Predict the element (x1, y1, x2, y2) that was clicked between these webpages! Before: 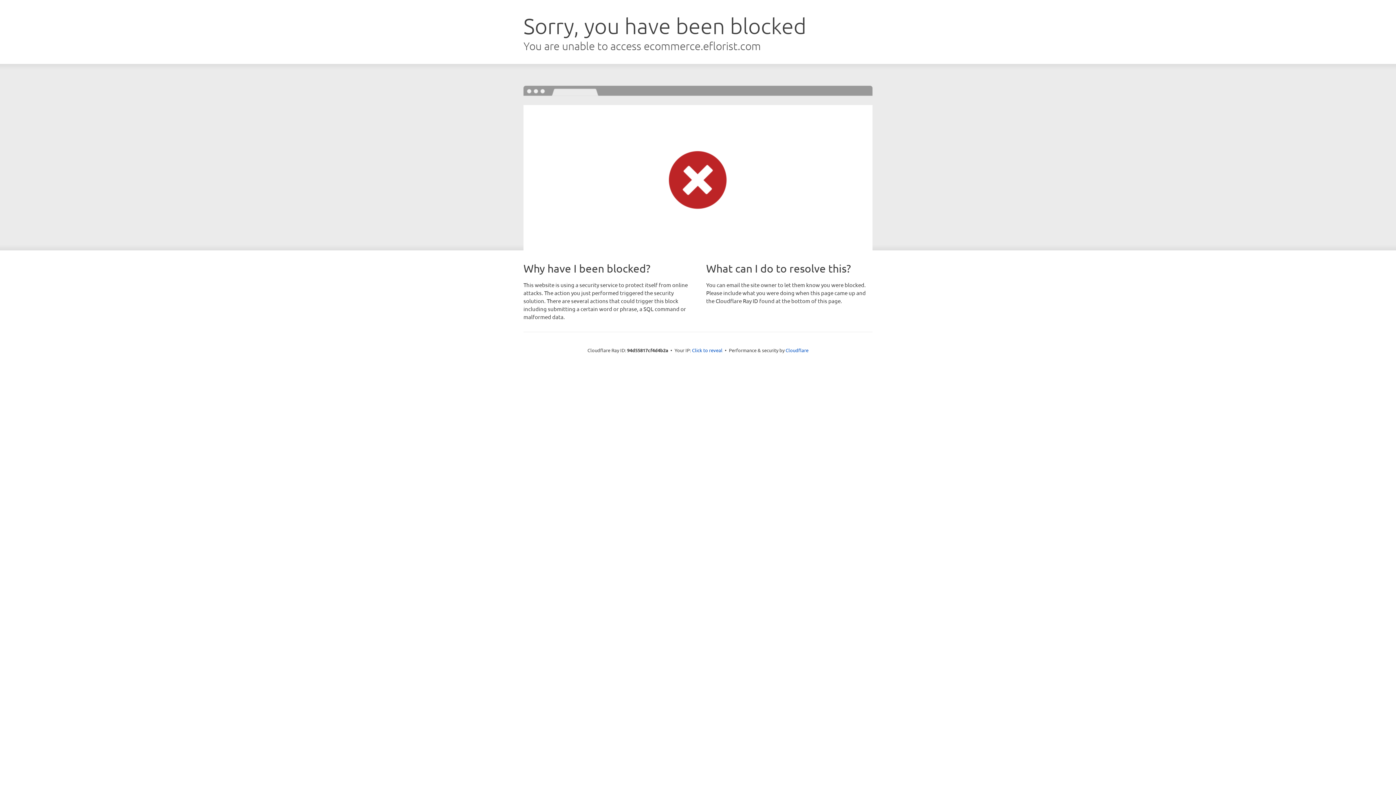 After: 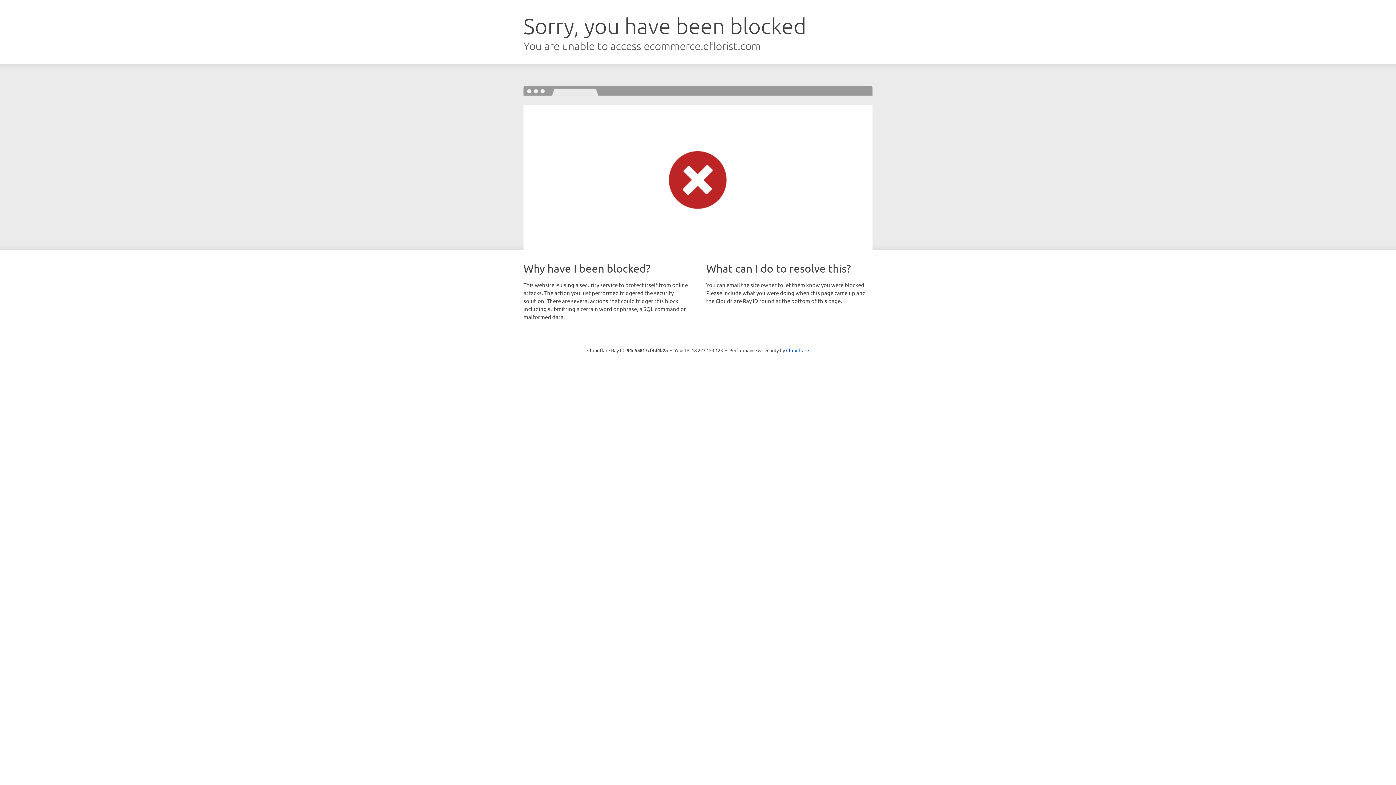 Action: label: Click to reveal bbox: (692, 346, 722, 353)